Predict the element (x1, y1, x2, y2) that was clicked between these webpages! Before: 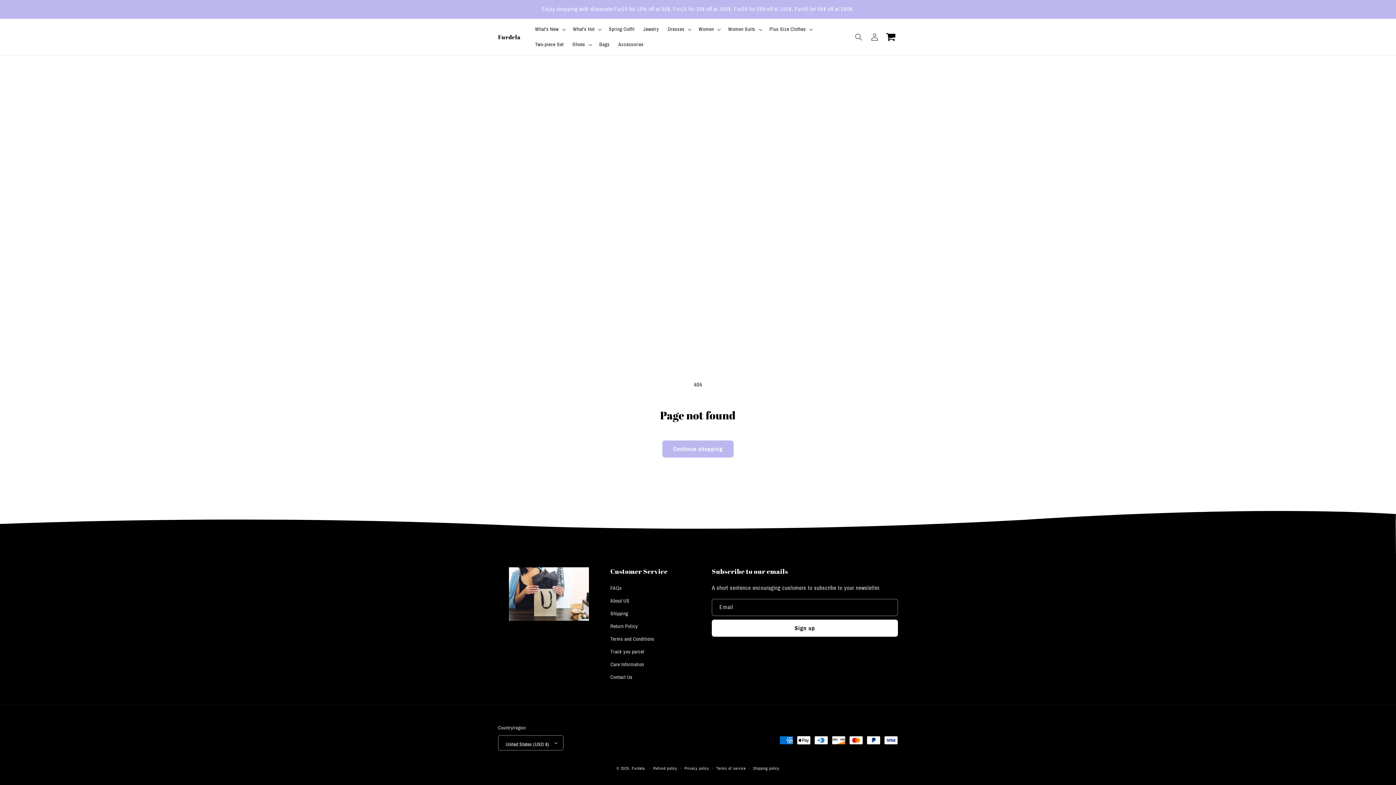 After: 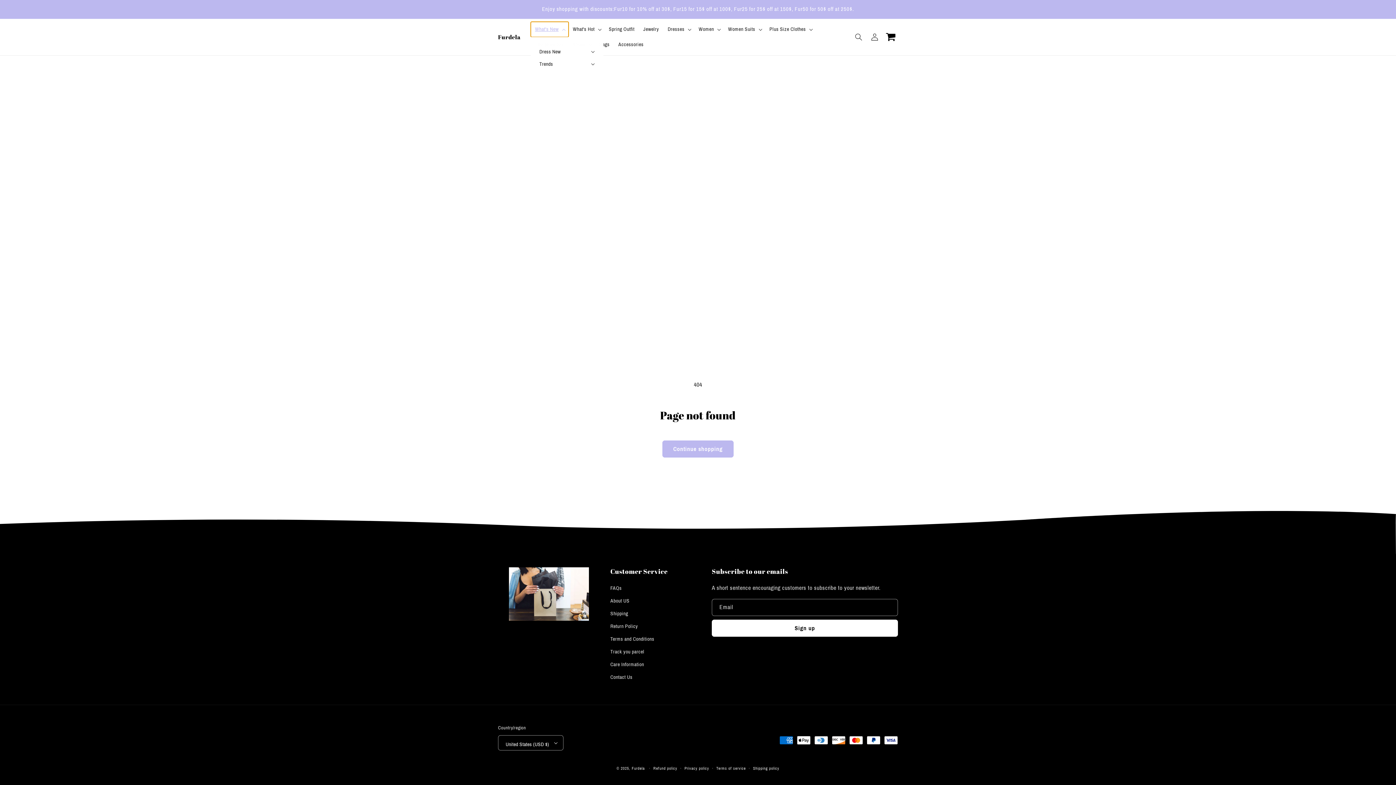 Action: label: What's New bbox: (530, 21, 568, 37)